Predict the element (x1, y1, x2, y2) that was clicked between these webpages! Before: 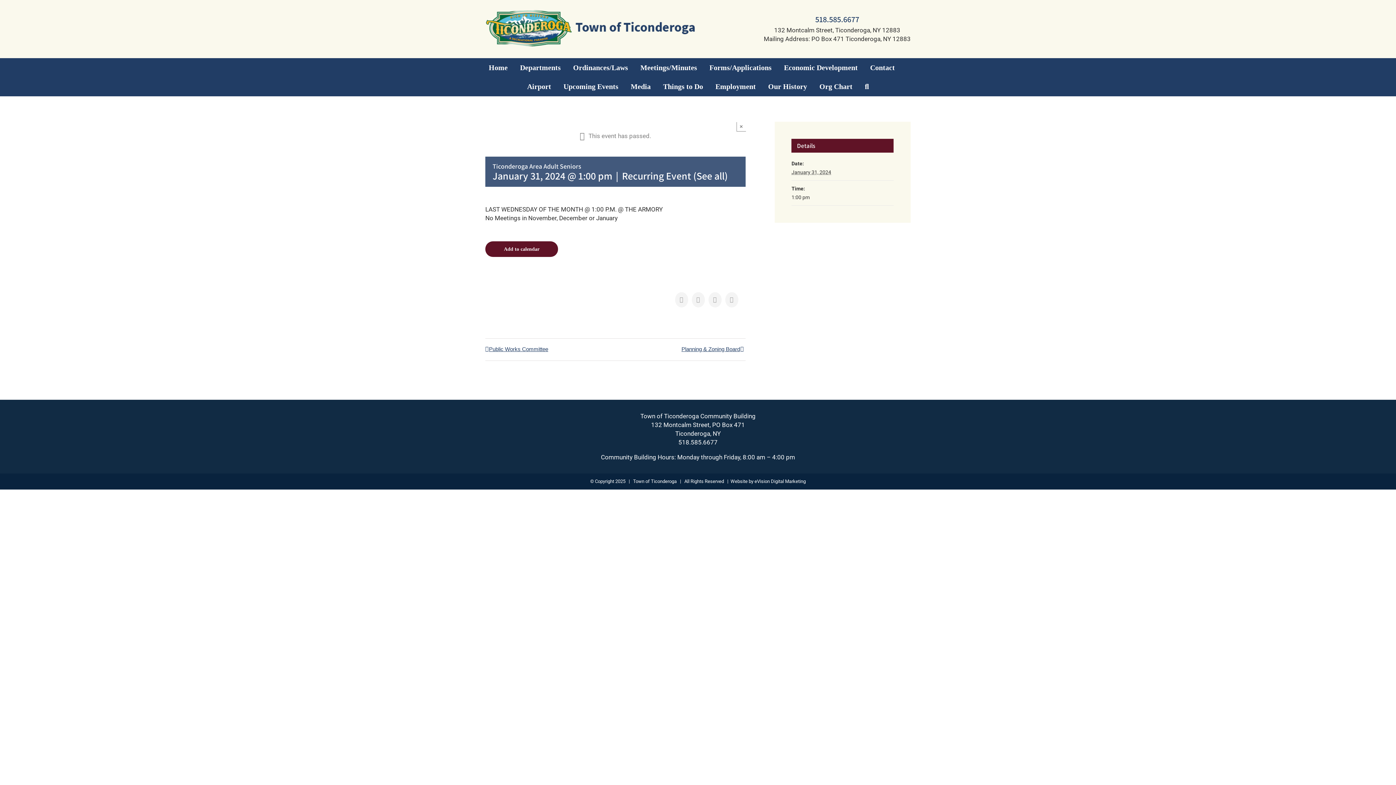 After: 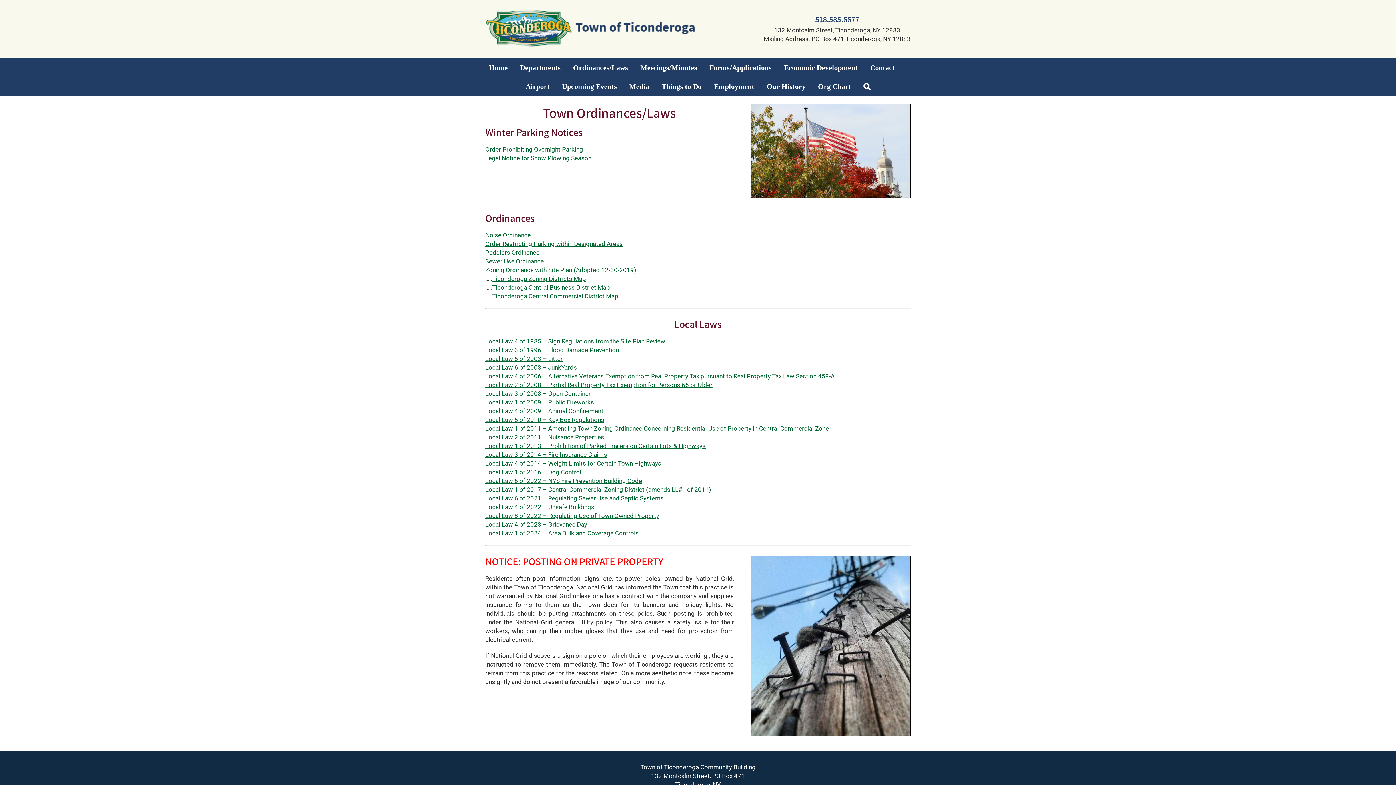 Action: label: Ordinances/Laws bbox: (573, 58, 628, 77)